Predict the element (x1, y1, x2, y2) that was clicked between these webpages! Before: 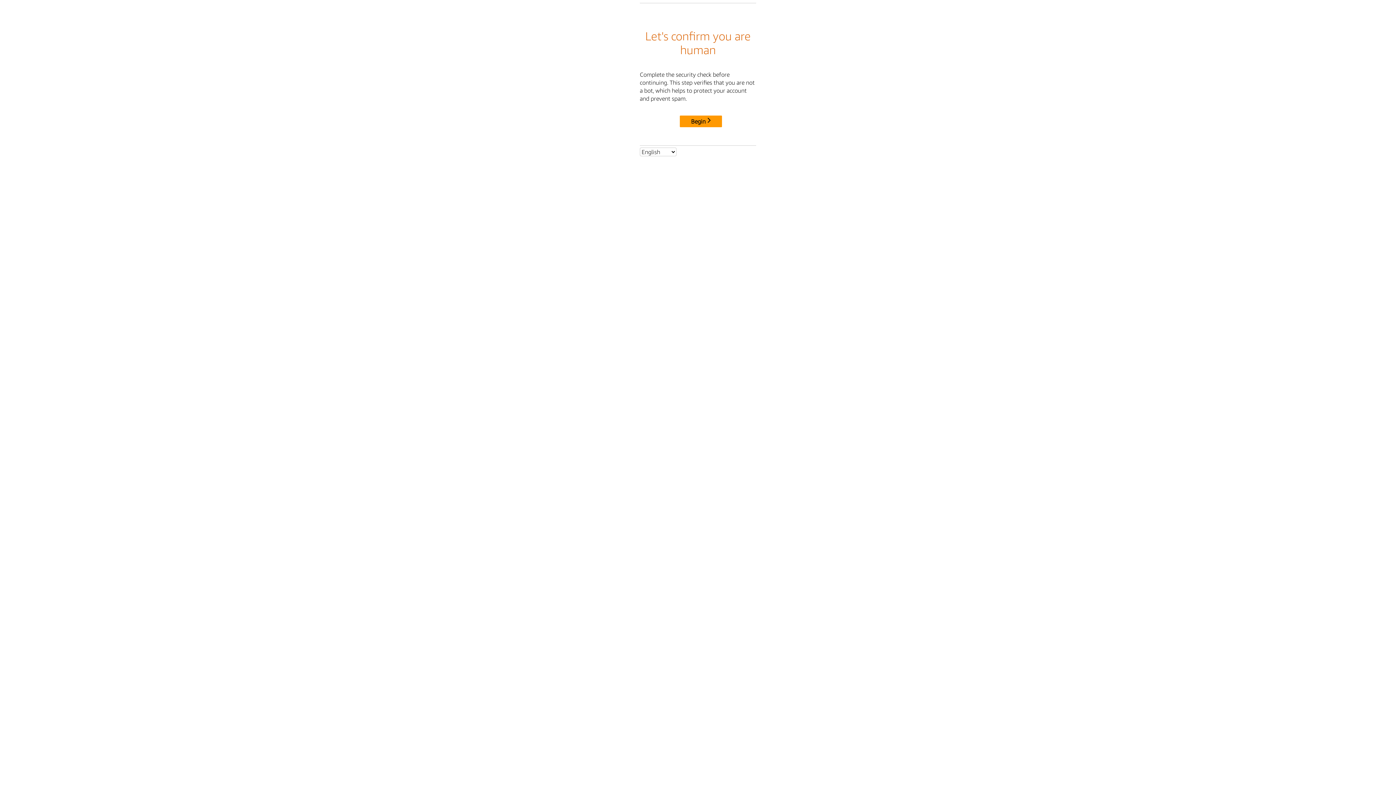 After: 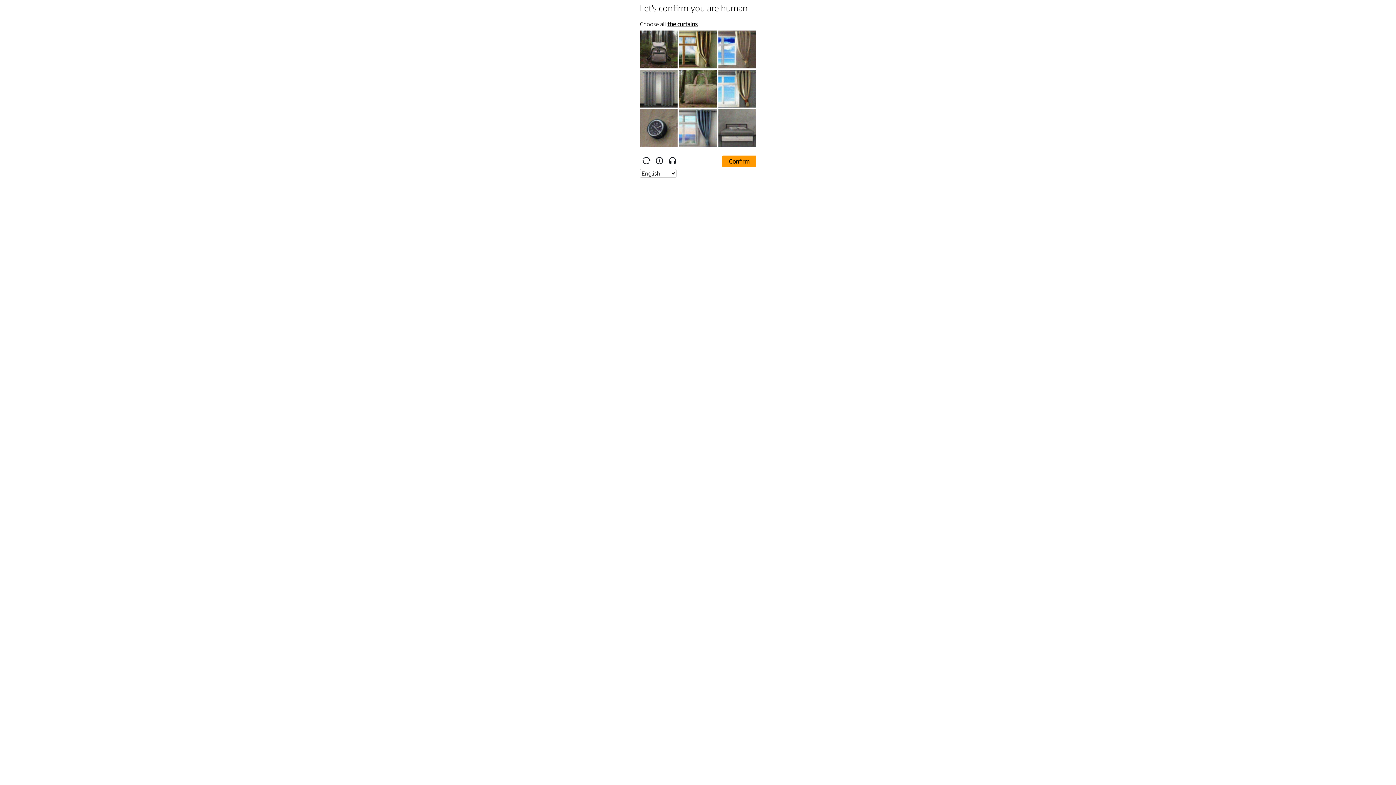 Action: label: Begin bbox: (680, 115, 722, 127)